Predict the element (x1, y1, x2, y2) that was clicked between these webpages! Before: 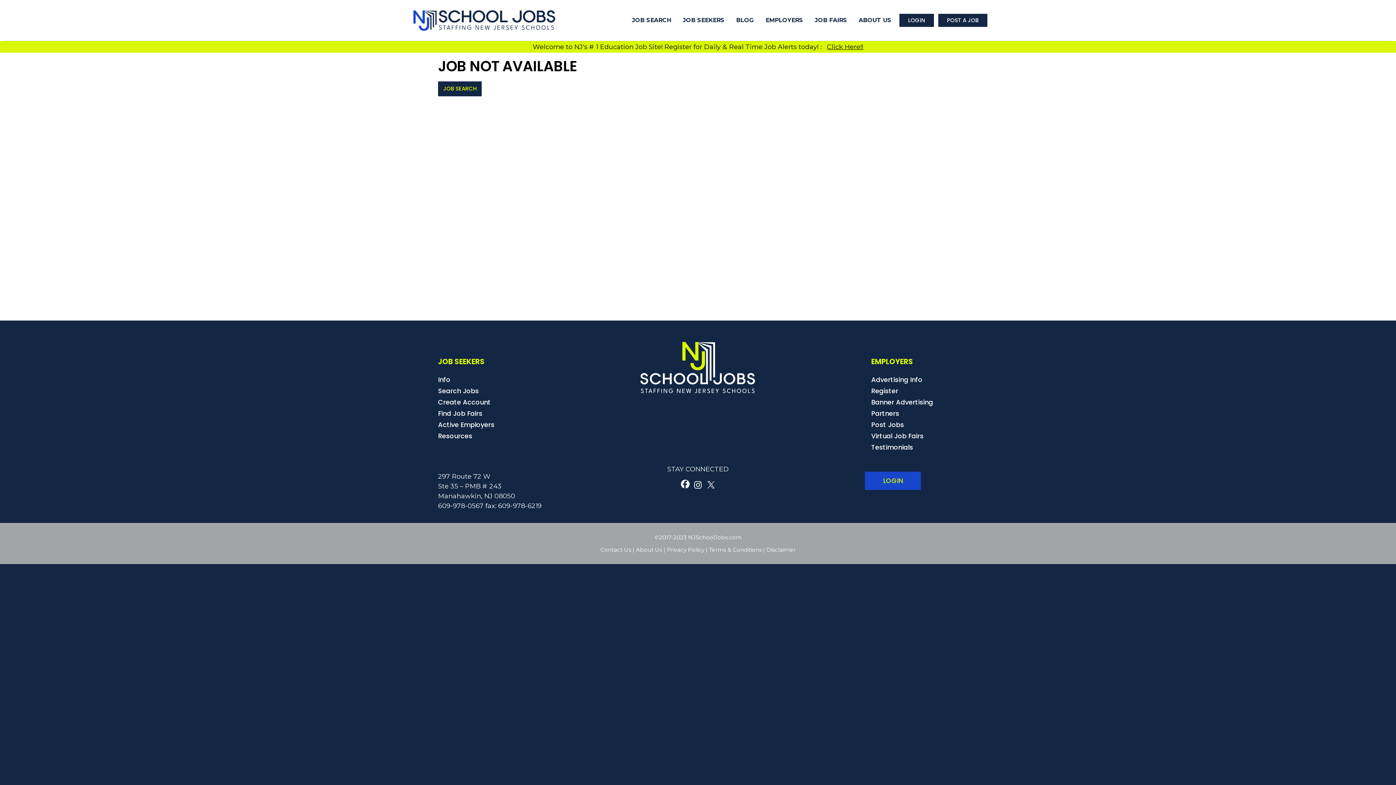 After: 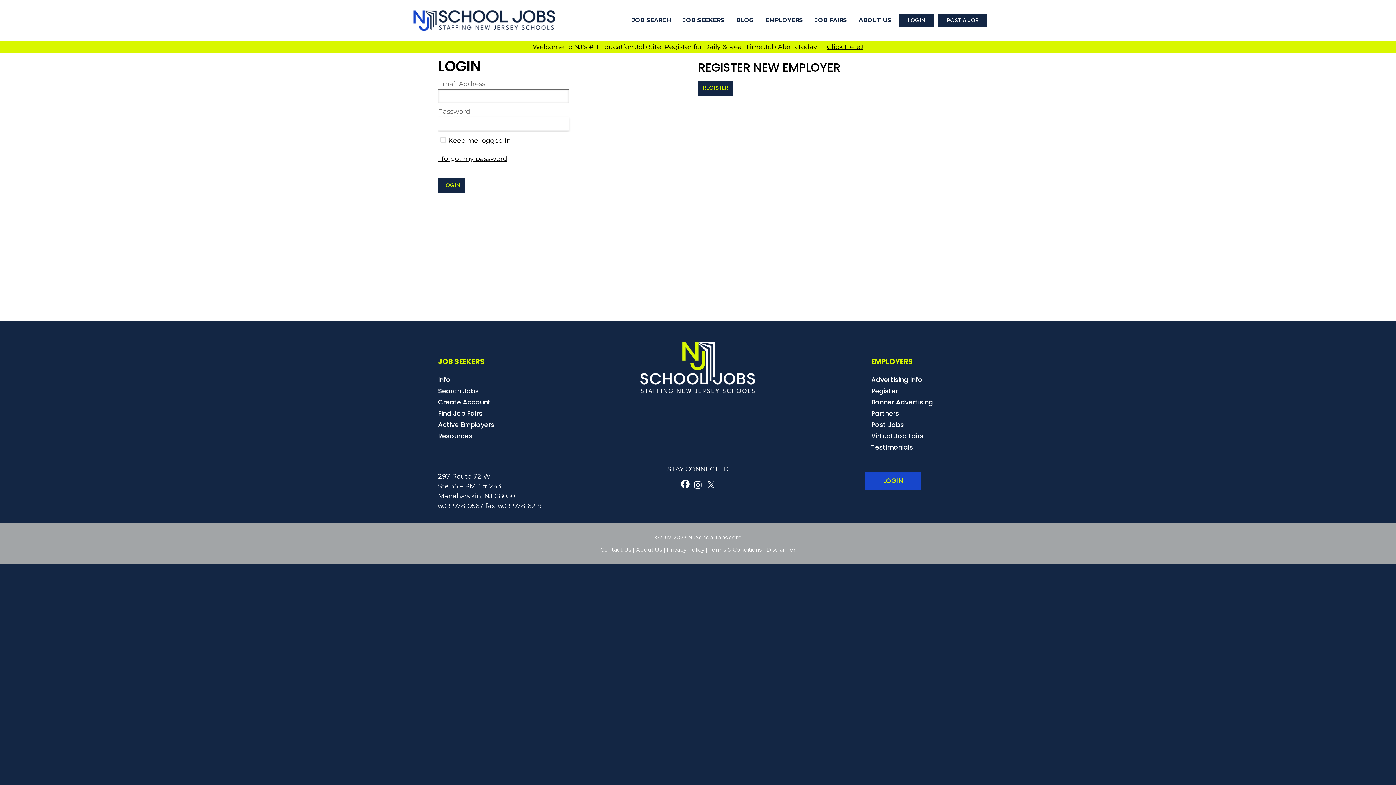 Action: label: POST A JOB bbox: (938, 13, 987, 26)